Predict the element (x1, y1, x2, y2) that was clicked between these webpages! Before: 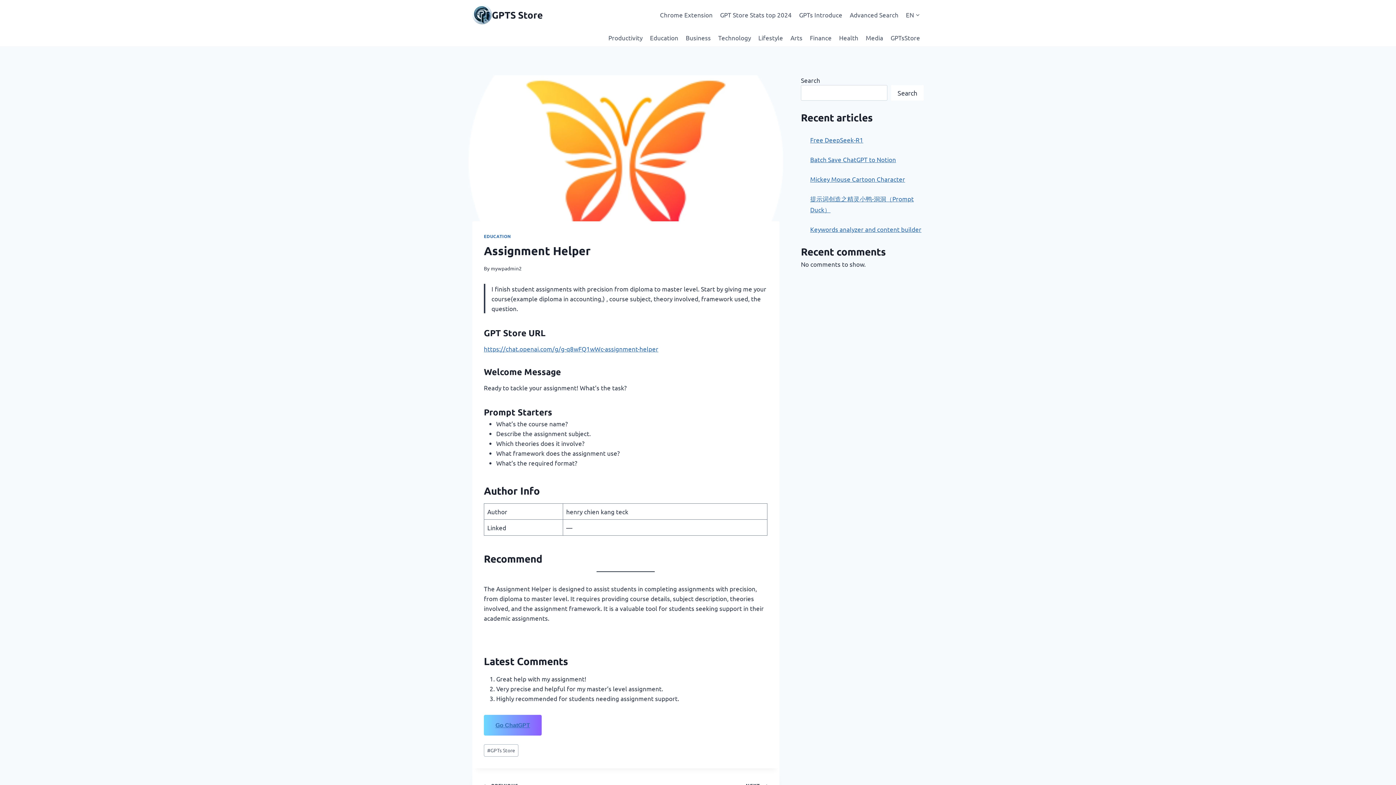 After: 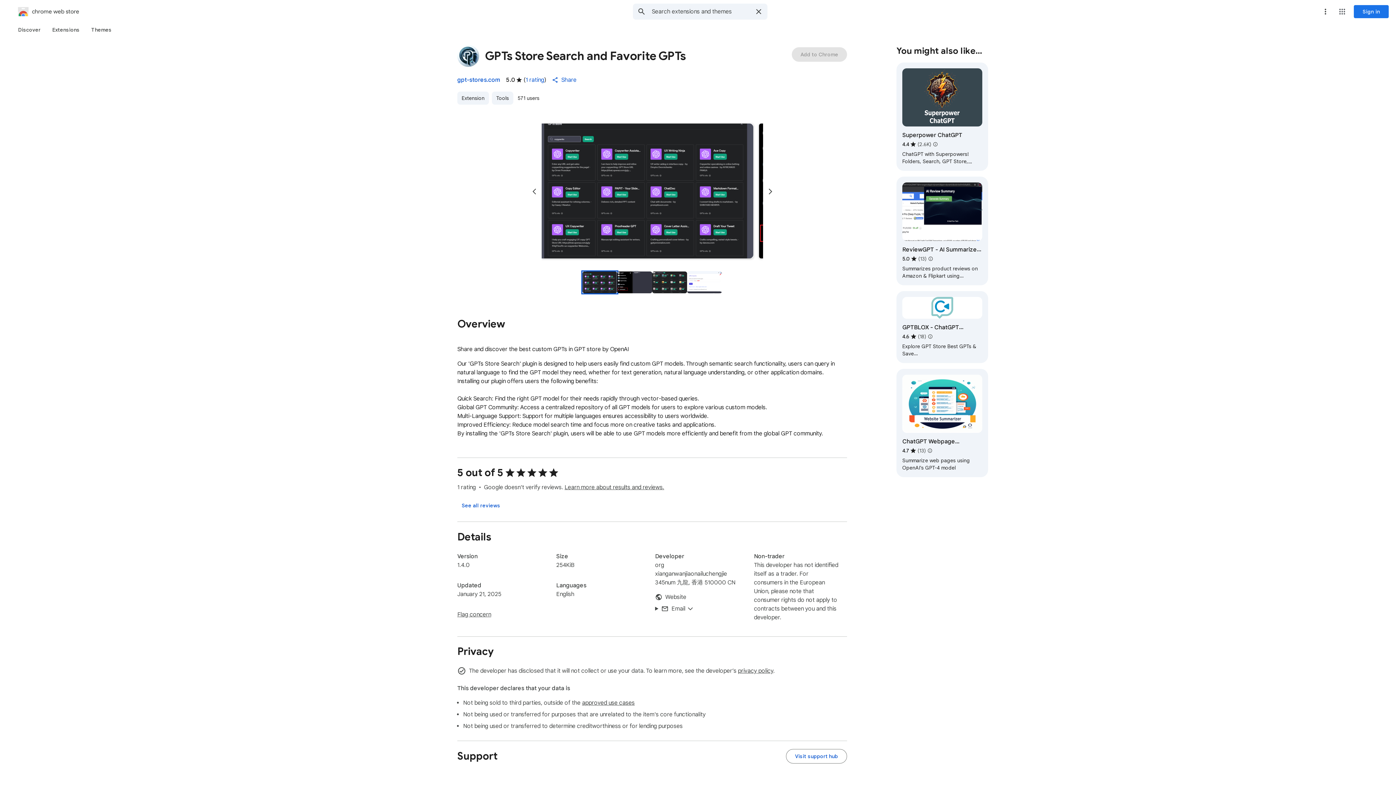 Action: bbox: (656, 5, 716, 23) label: Chrome Extension